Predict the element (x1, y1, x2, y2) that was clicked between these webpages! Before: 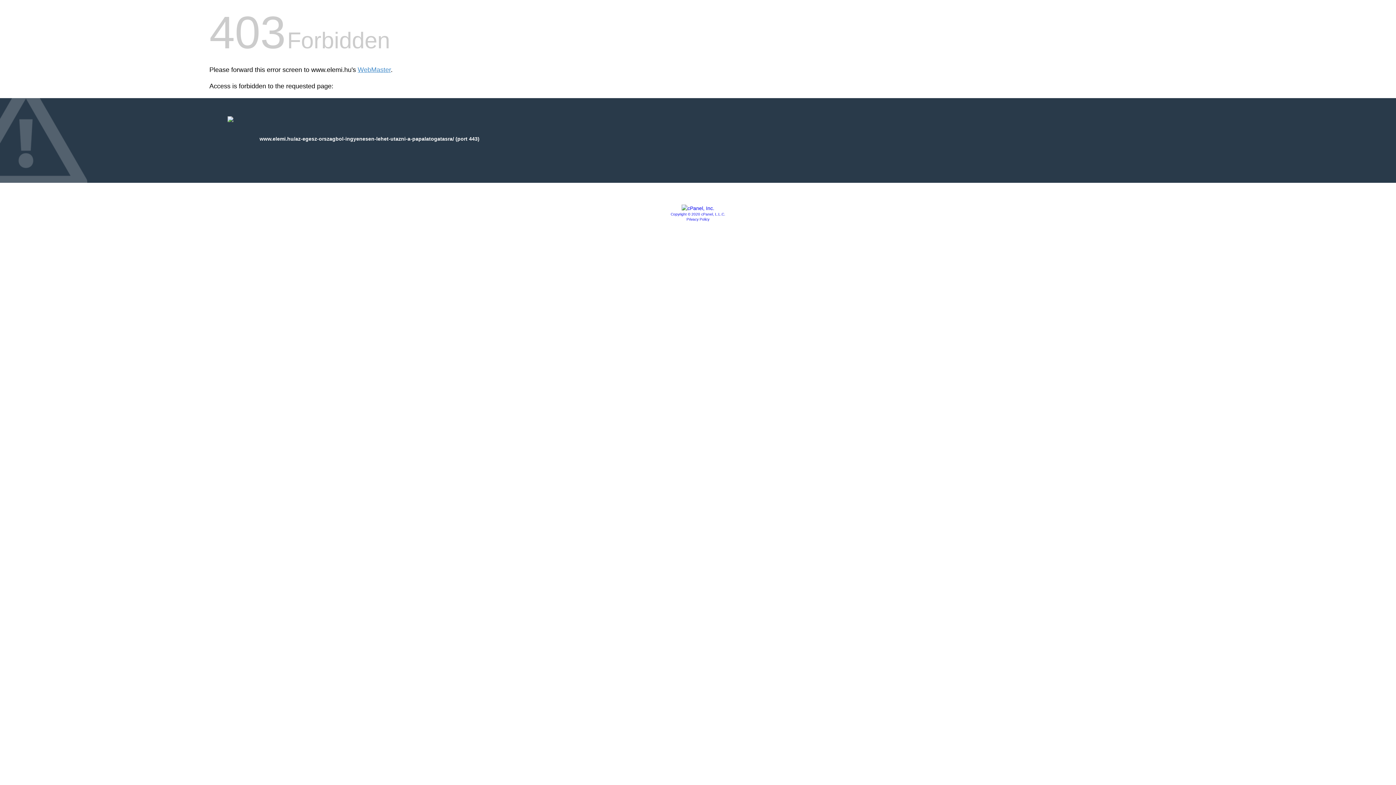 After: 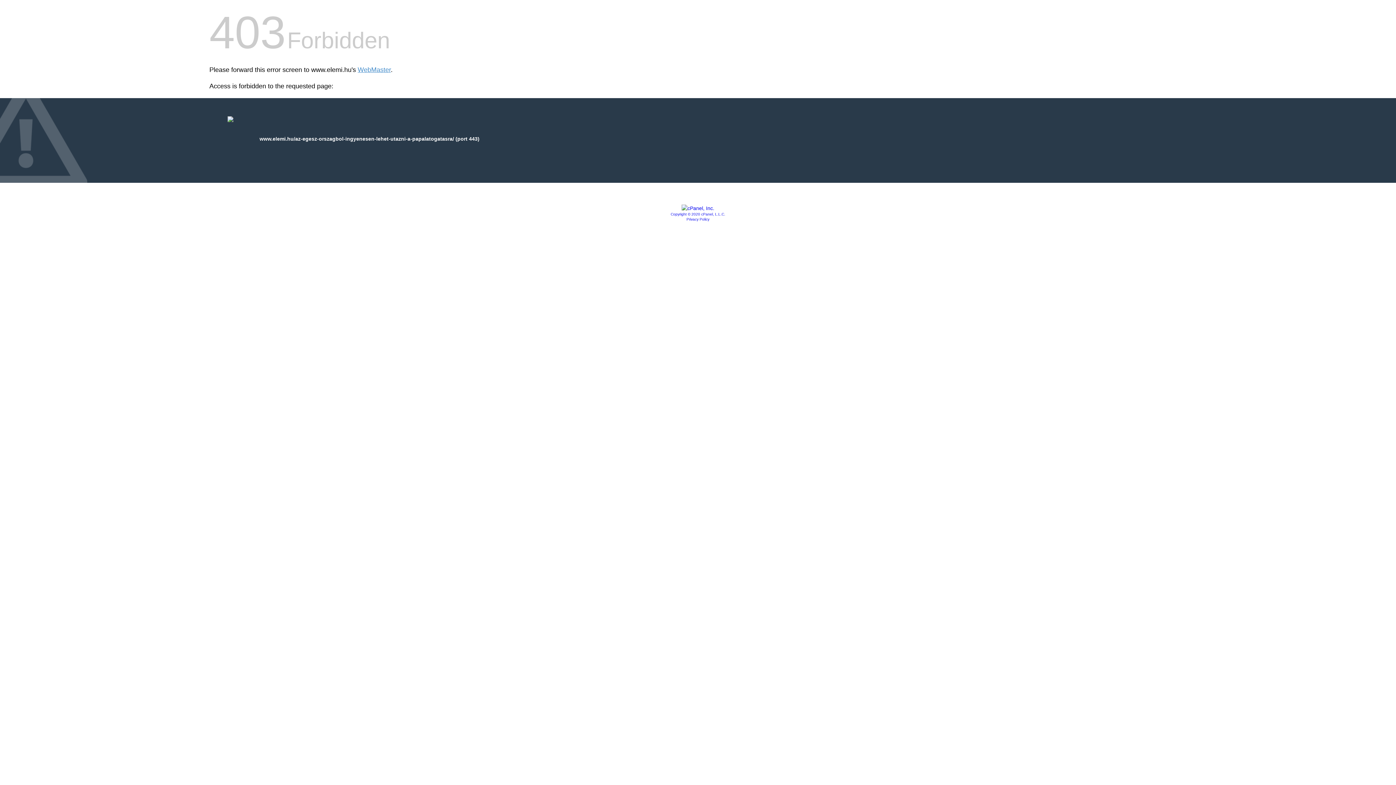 Action: label: Copyright © 2020 cPanel, L.L.C. bbox: (670, 212, 725, 216)